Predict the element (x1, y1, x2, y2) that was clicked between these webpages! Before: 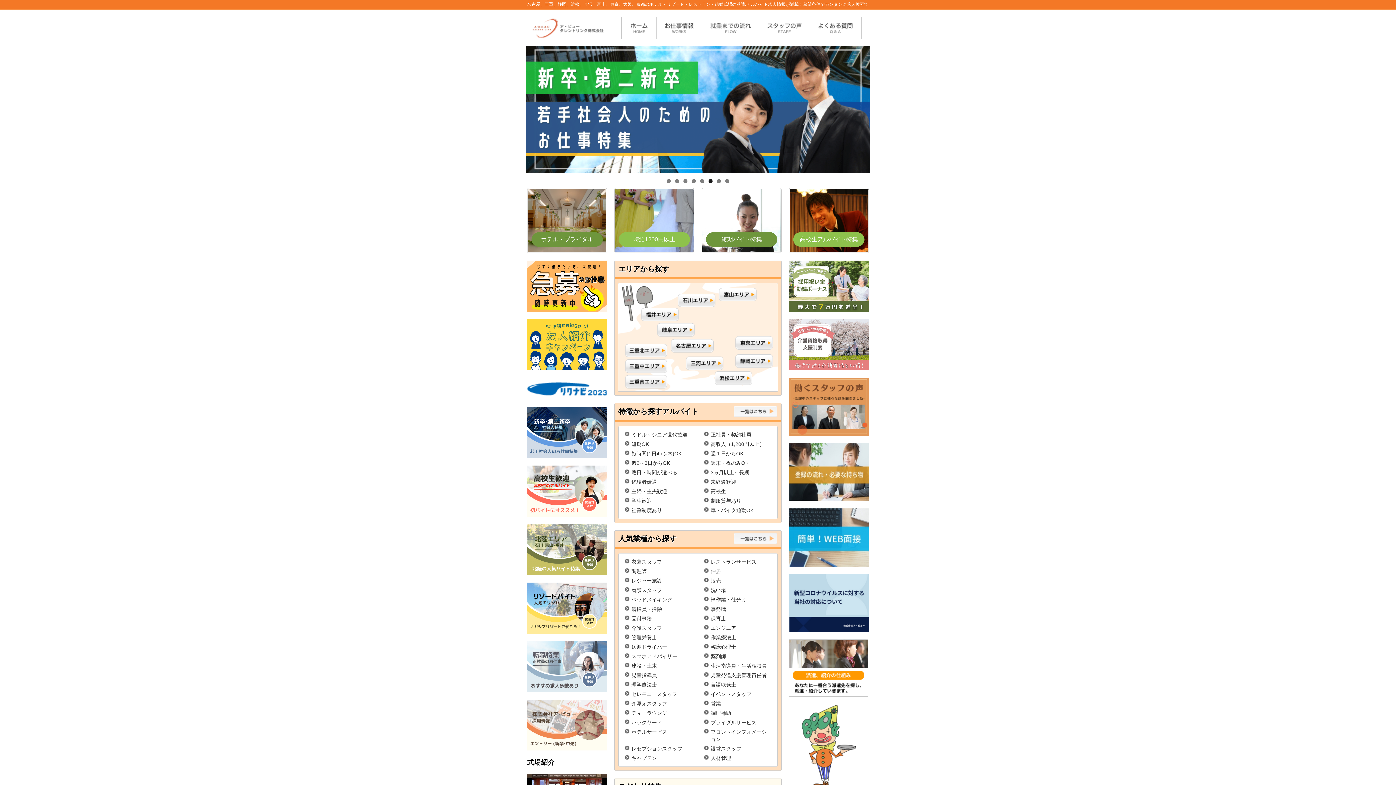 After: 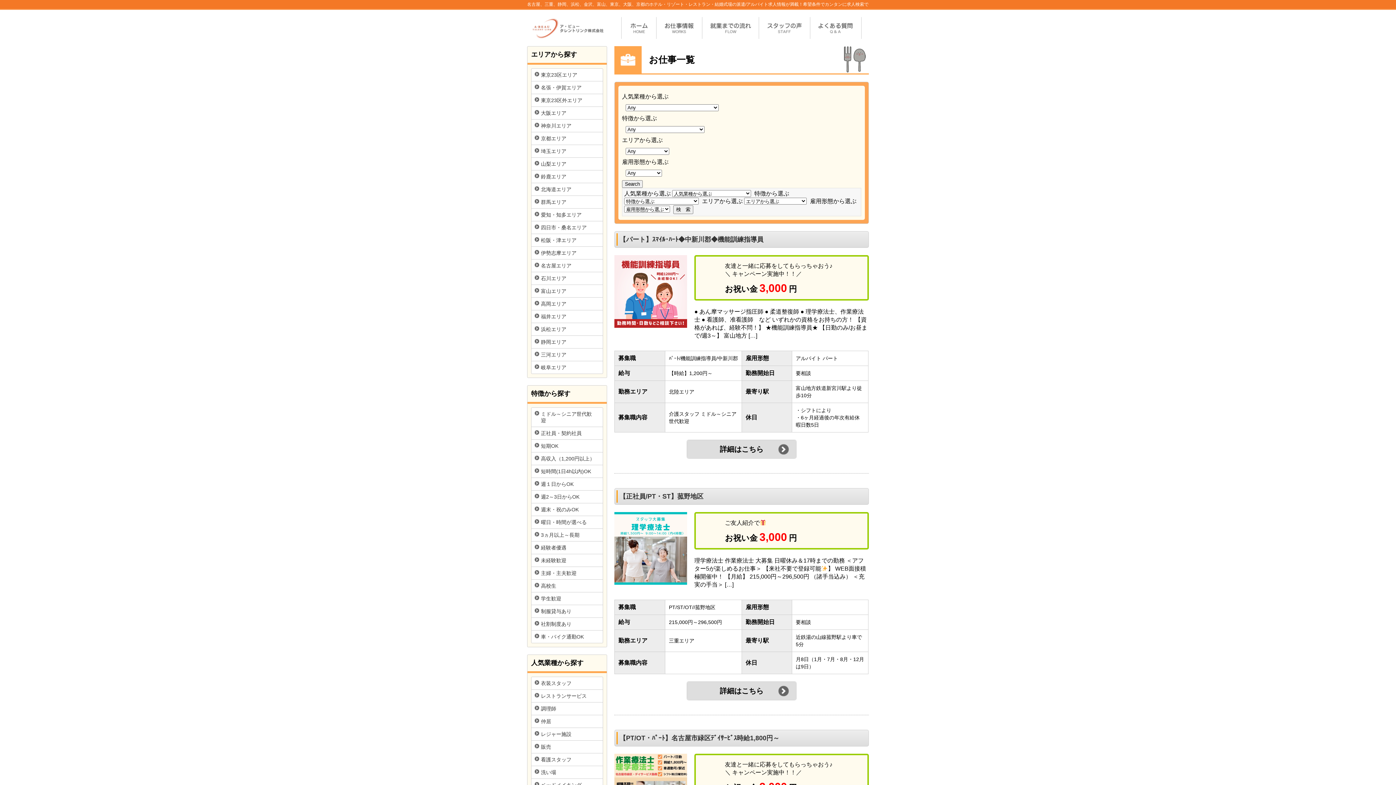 Action: label: 理学療法士 bbox: (618, 680, 698, 689)